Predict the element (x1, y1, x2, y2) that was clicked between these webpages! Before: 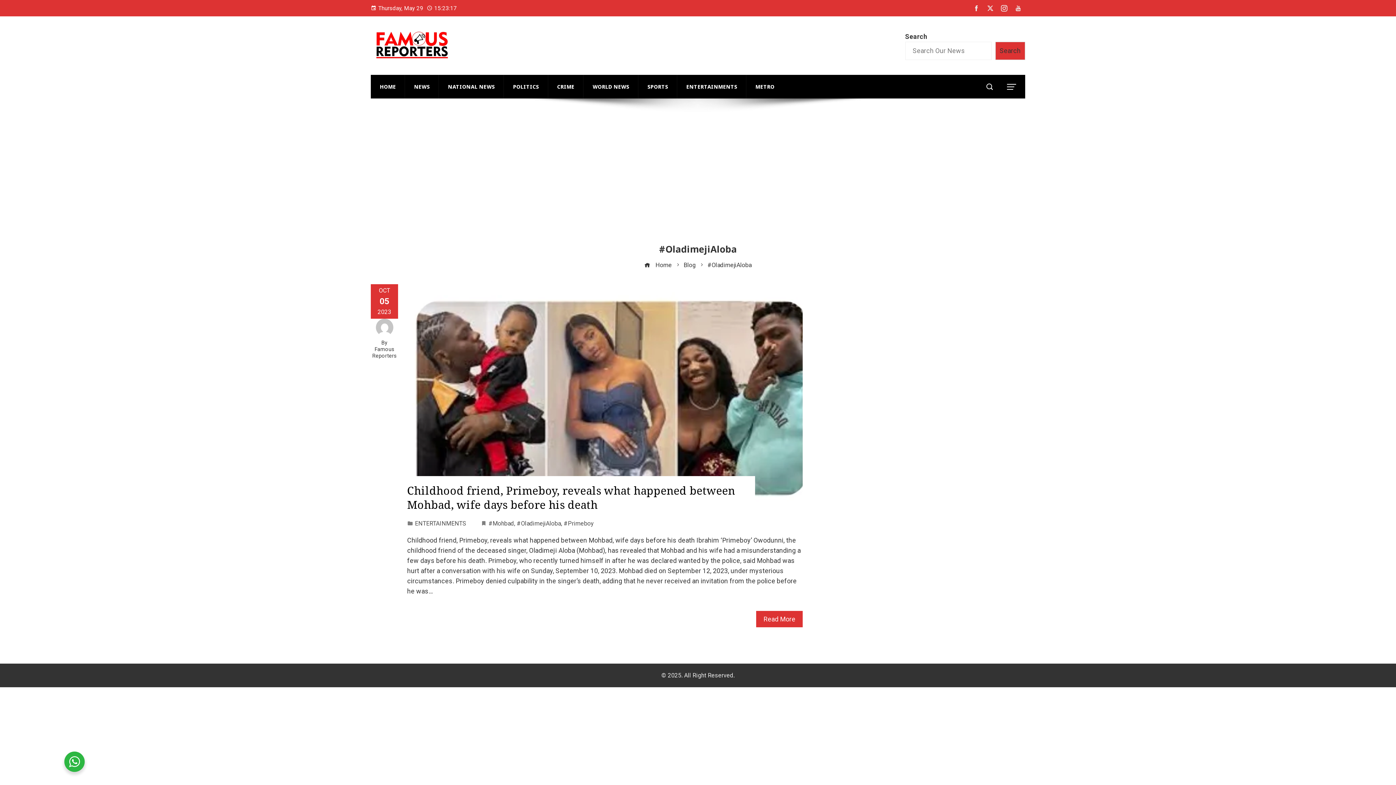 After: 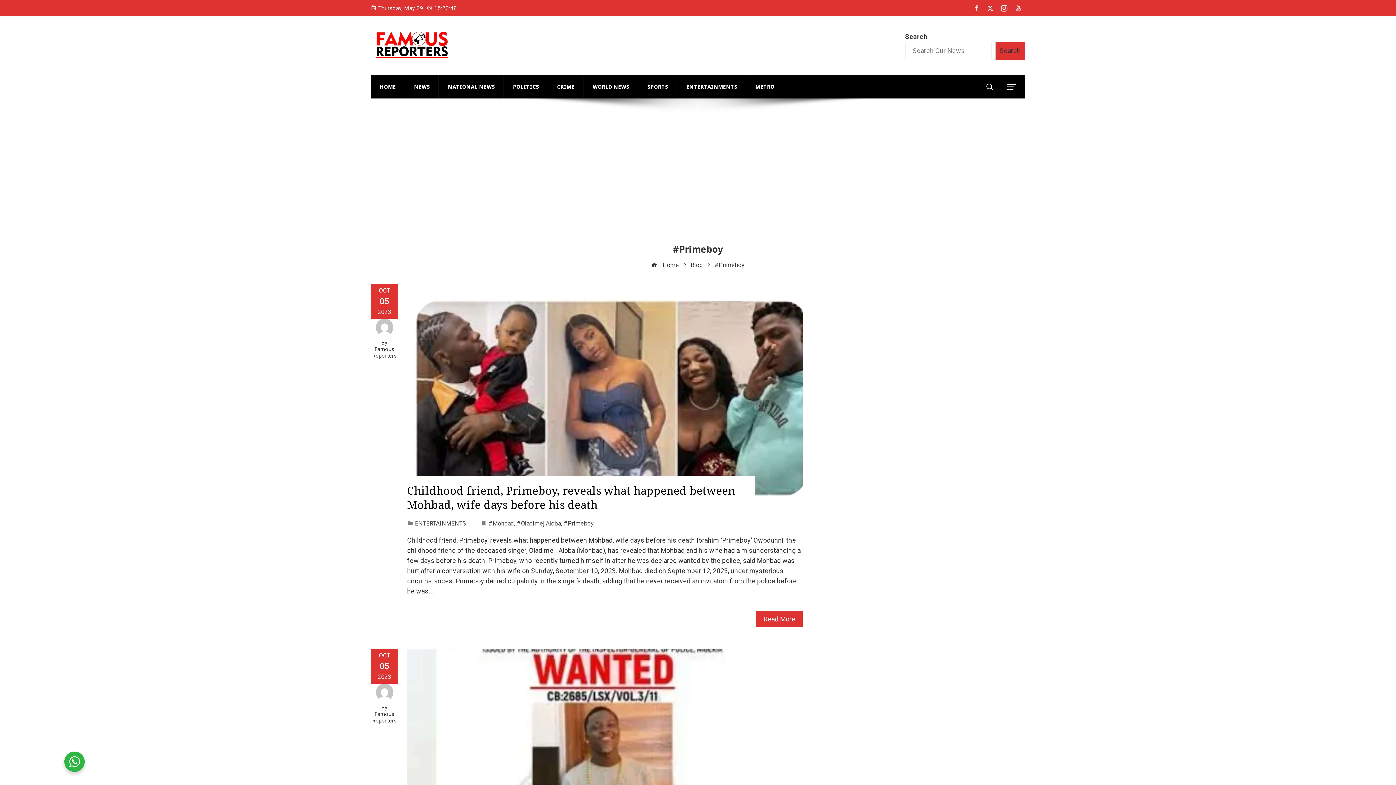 Action: label: #Primeboy bbox: (563, 520, 593, 527)